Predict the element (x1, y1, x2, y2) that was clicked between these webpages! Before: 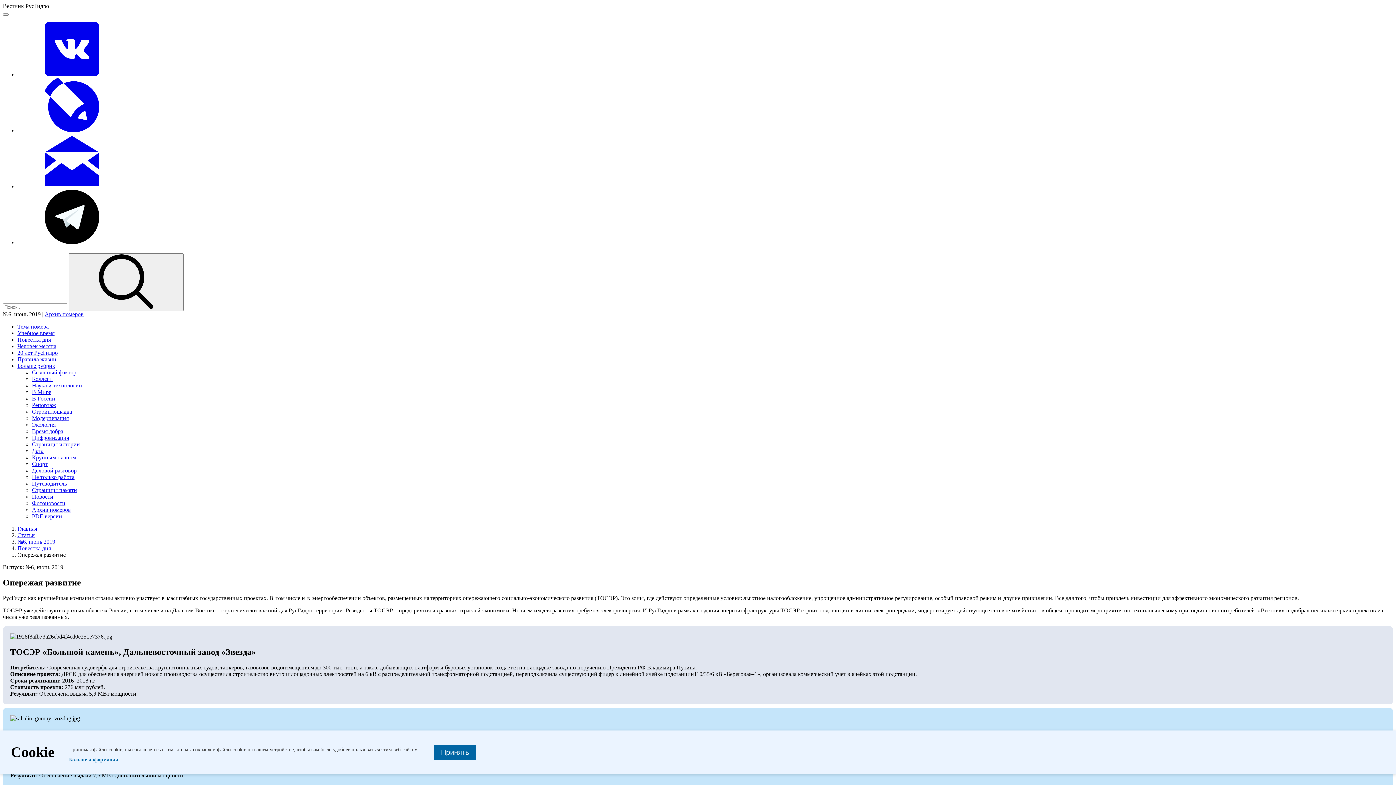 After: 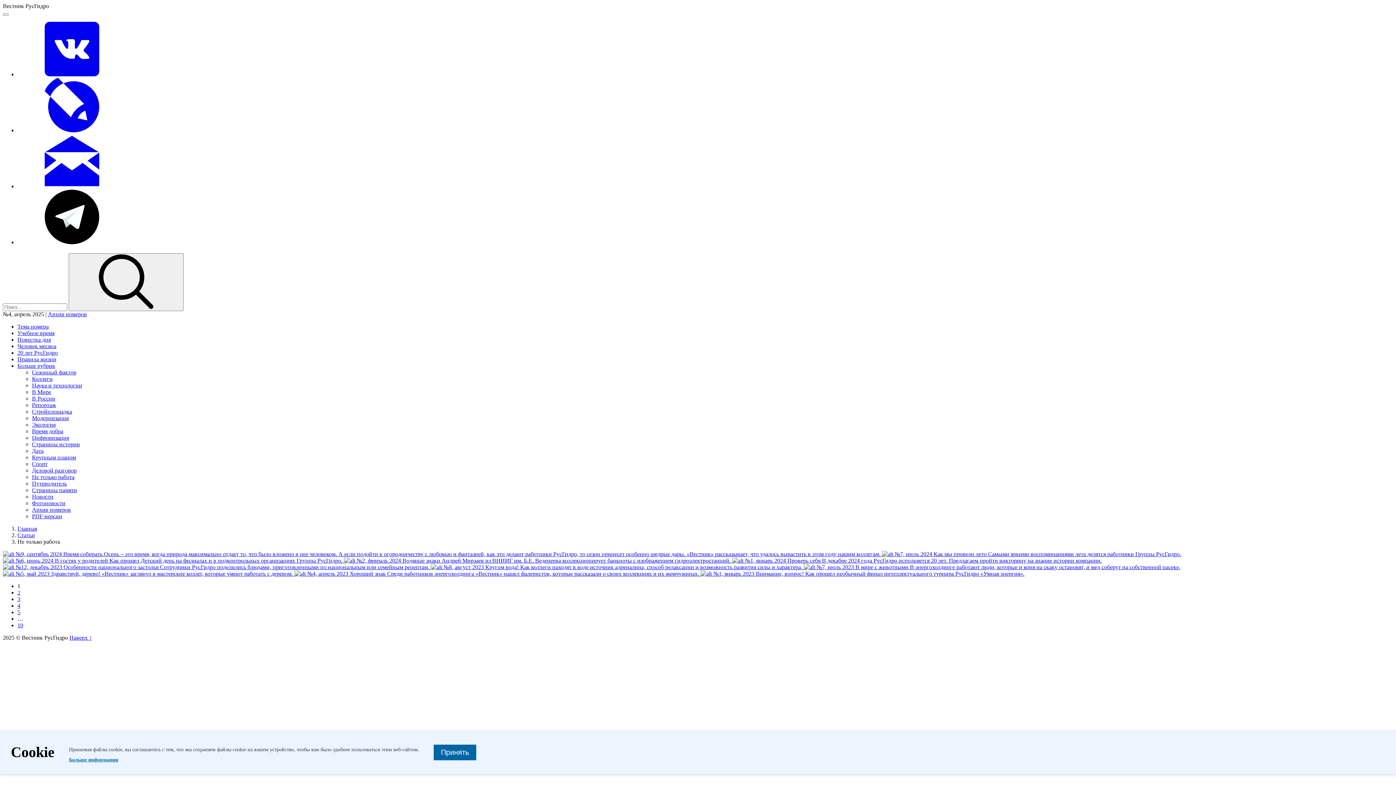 Action: bbox: (32, 474, 74, 480) label: Не только работа